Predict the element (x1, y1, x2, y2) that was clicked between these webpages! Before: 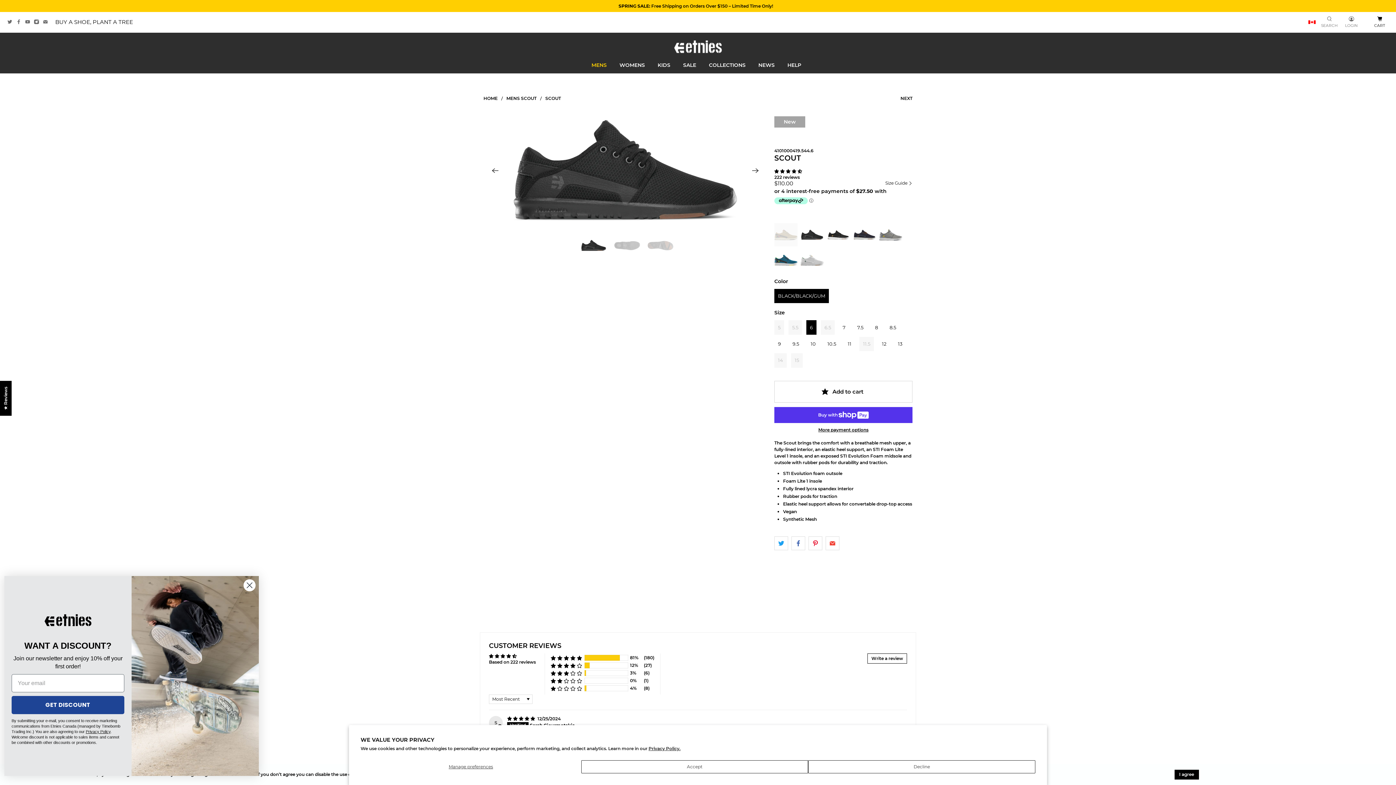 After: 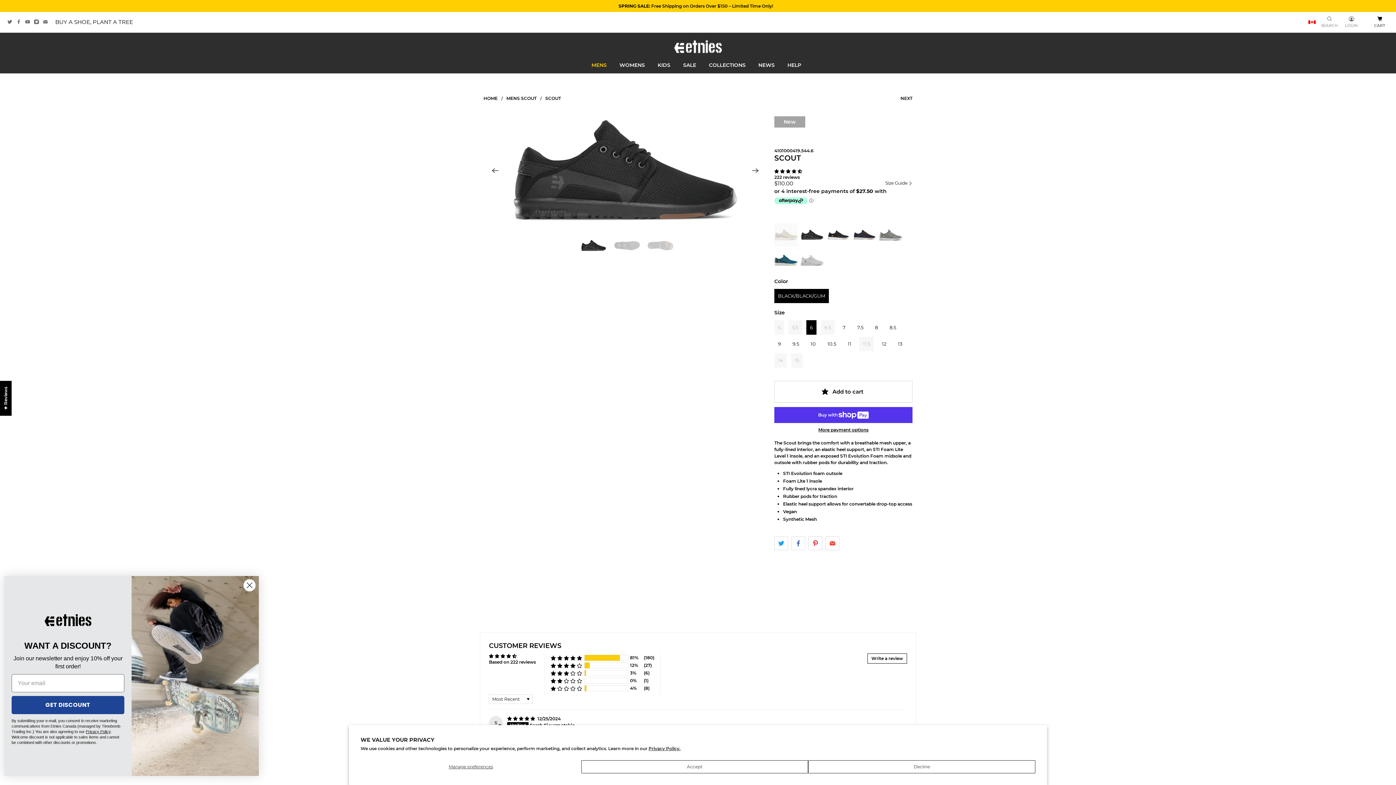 Action: bbox: (1174, 770, 1199, 779) label: I agree